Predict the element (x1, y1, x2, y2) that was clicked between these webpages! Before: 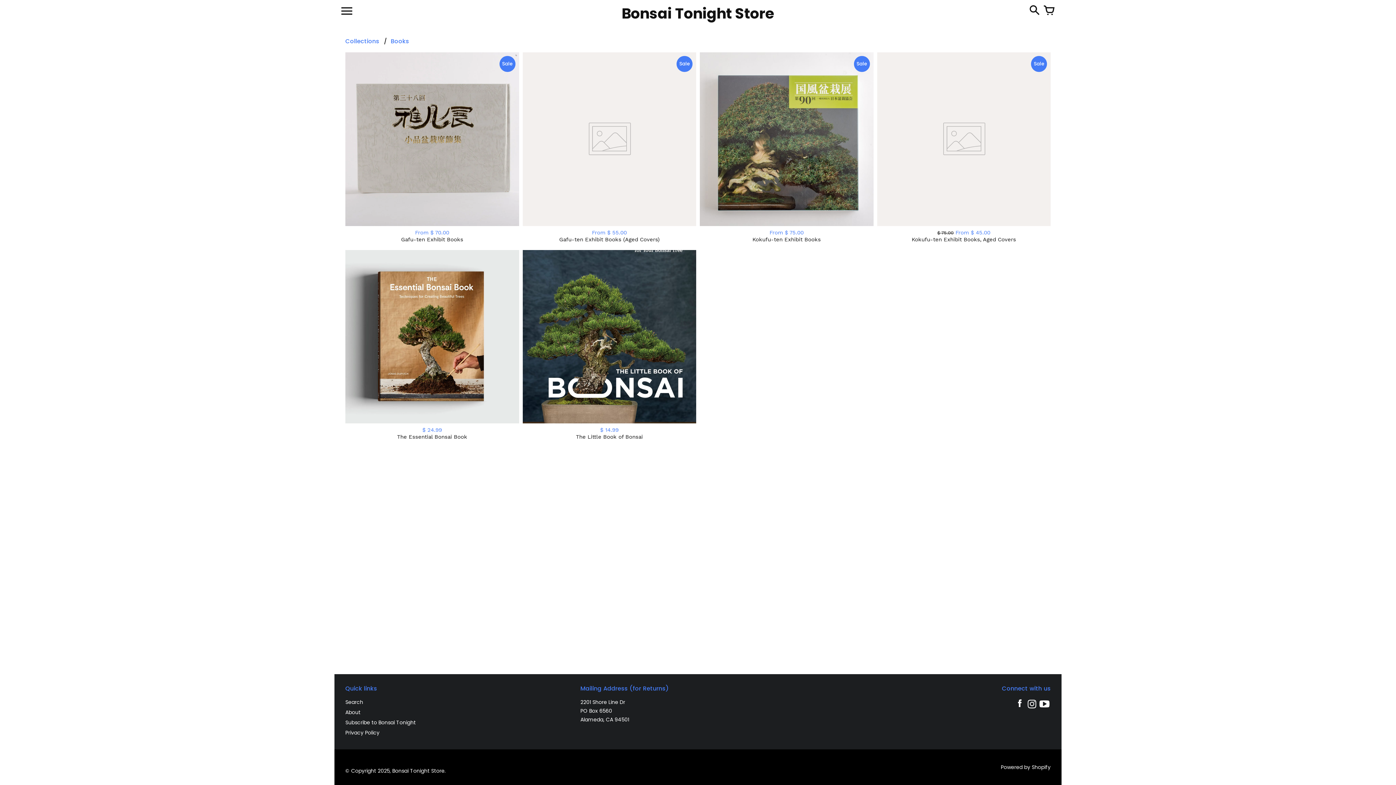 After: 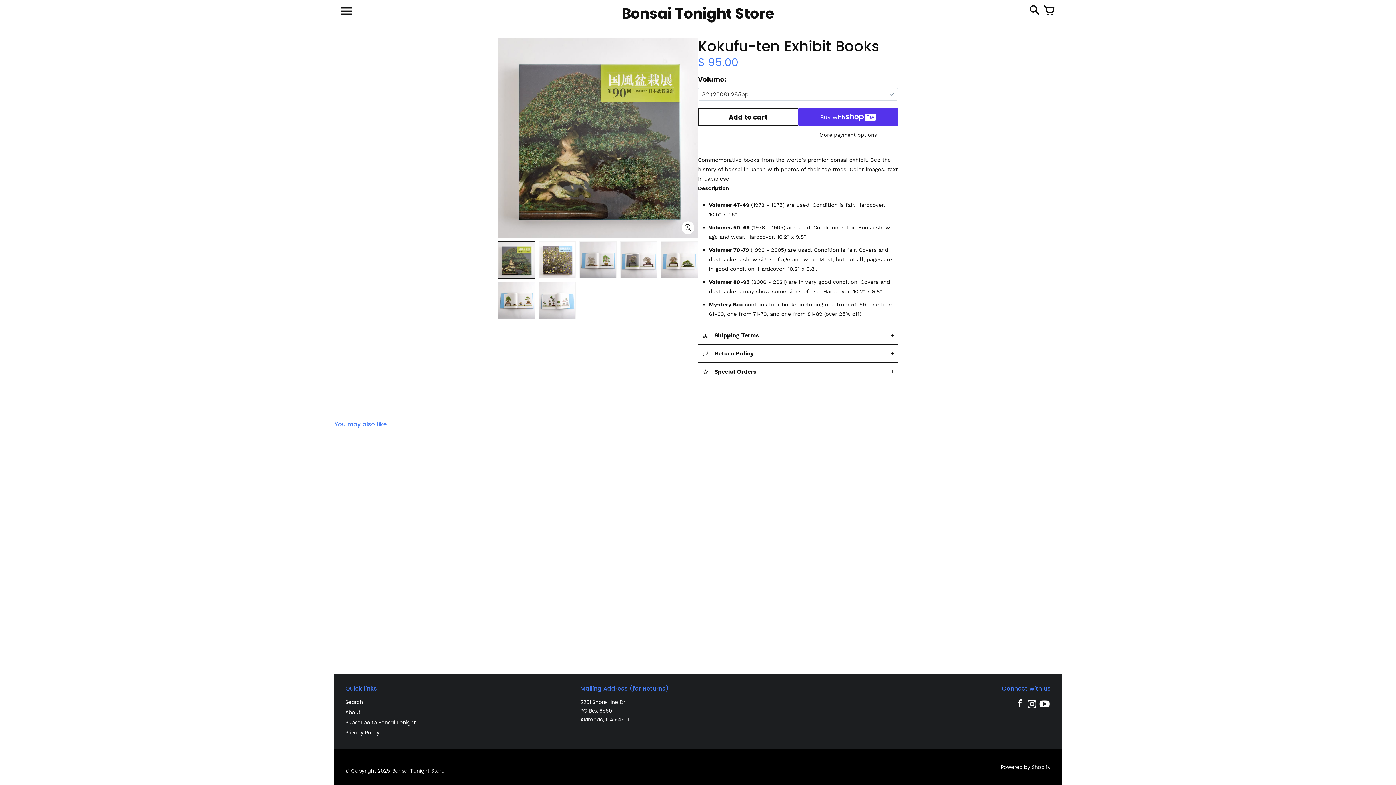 Action: label: From $ 75.00
Kokufu-ten Exhibit Books
Sale bbox: (700, 52, 873, 246)